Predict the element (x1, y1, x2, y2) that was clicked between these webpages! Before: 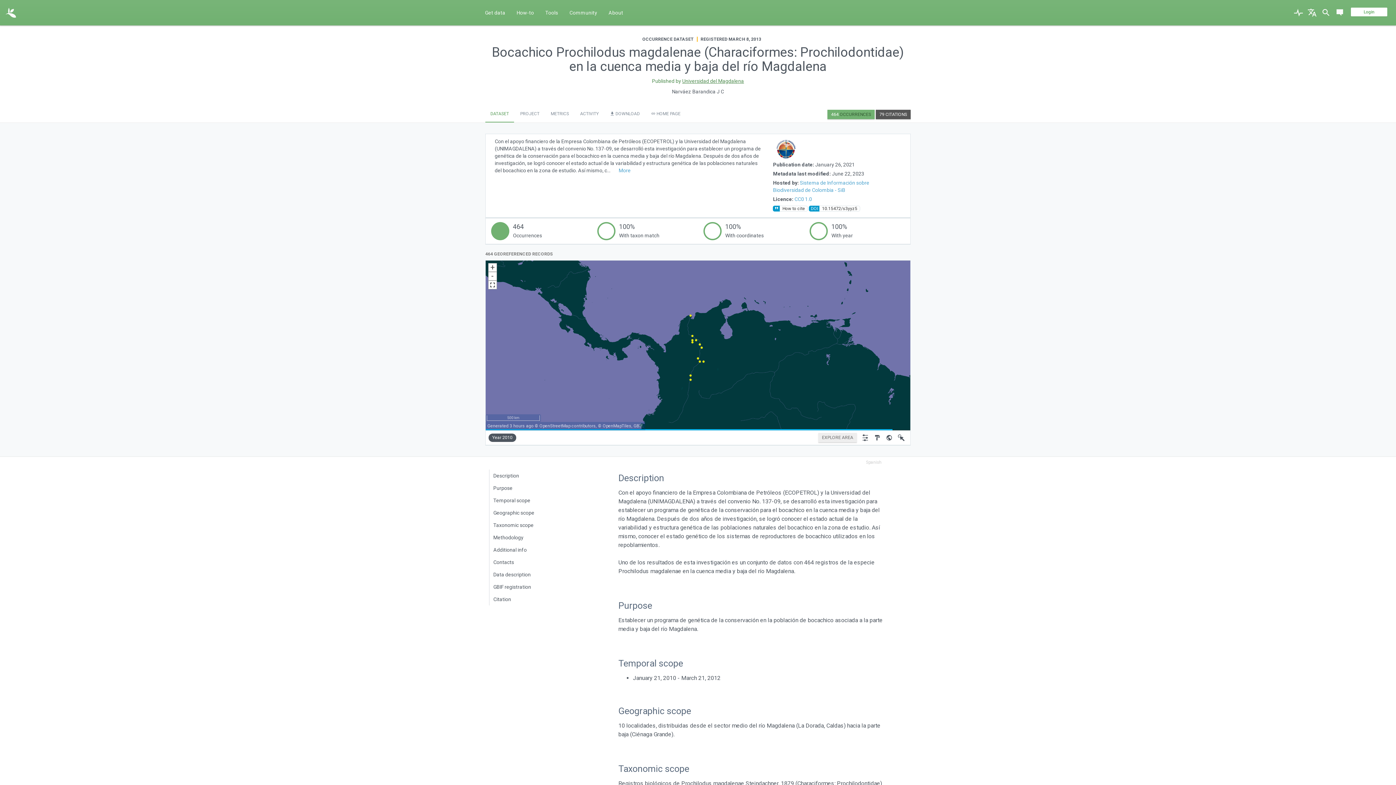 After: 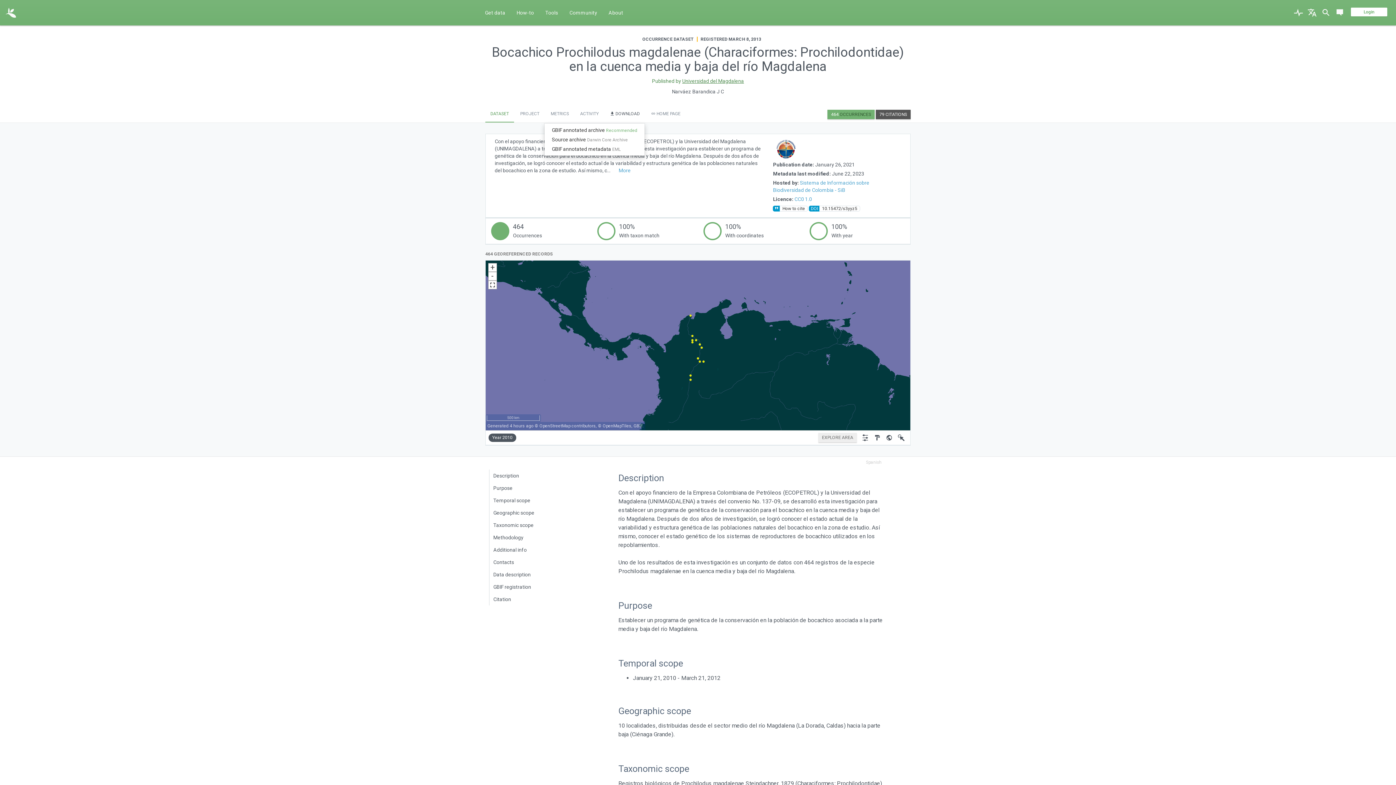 Action: label:  DOWNLOAD bbox: (605, 106, 645, 122)